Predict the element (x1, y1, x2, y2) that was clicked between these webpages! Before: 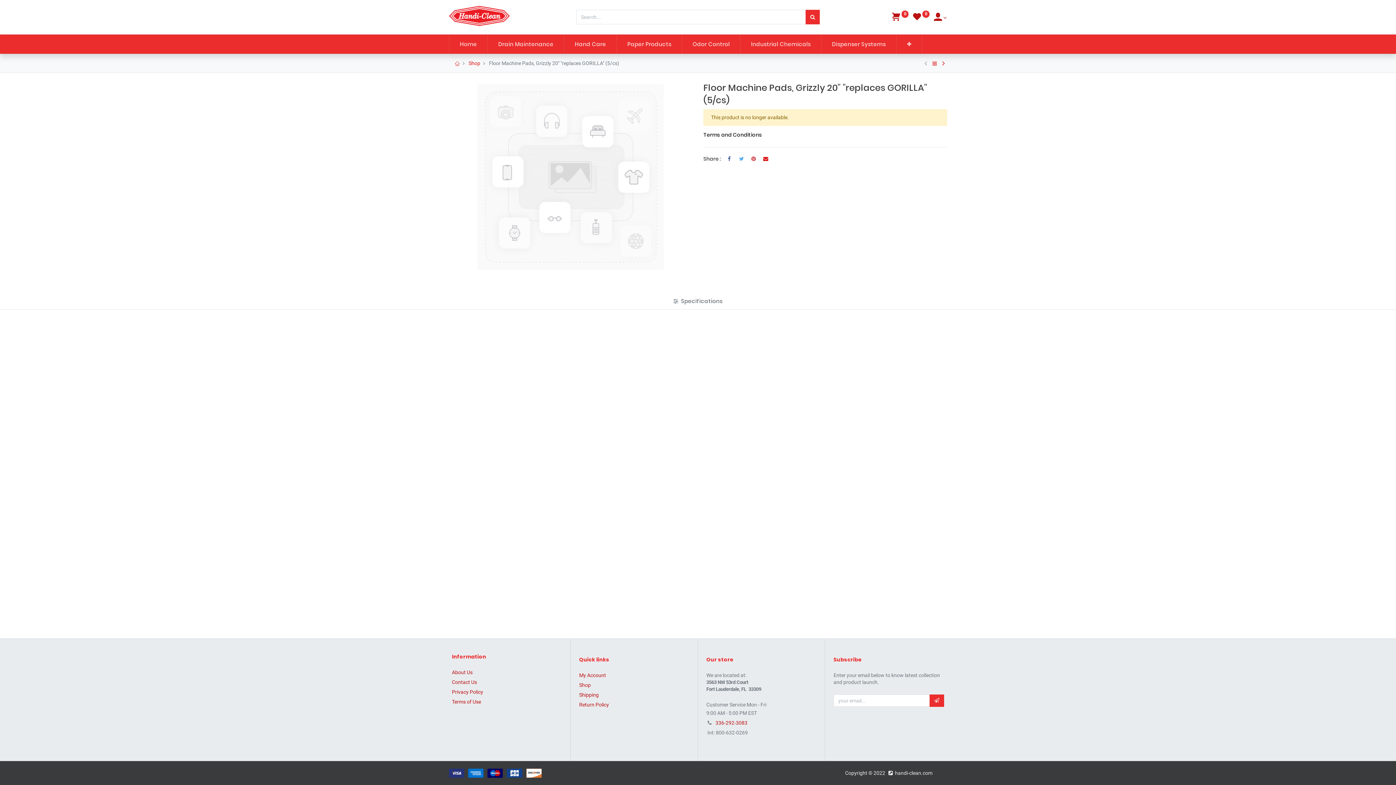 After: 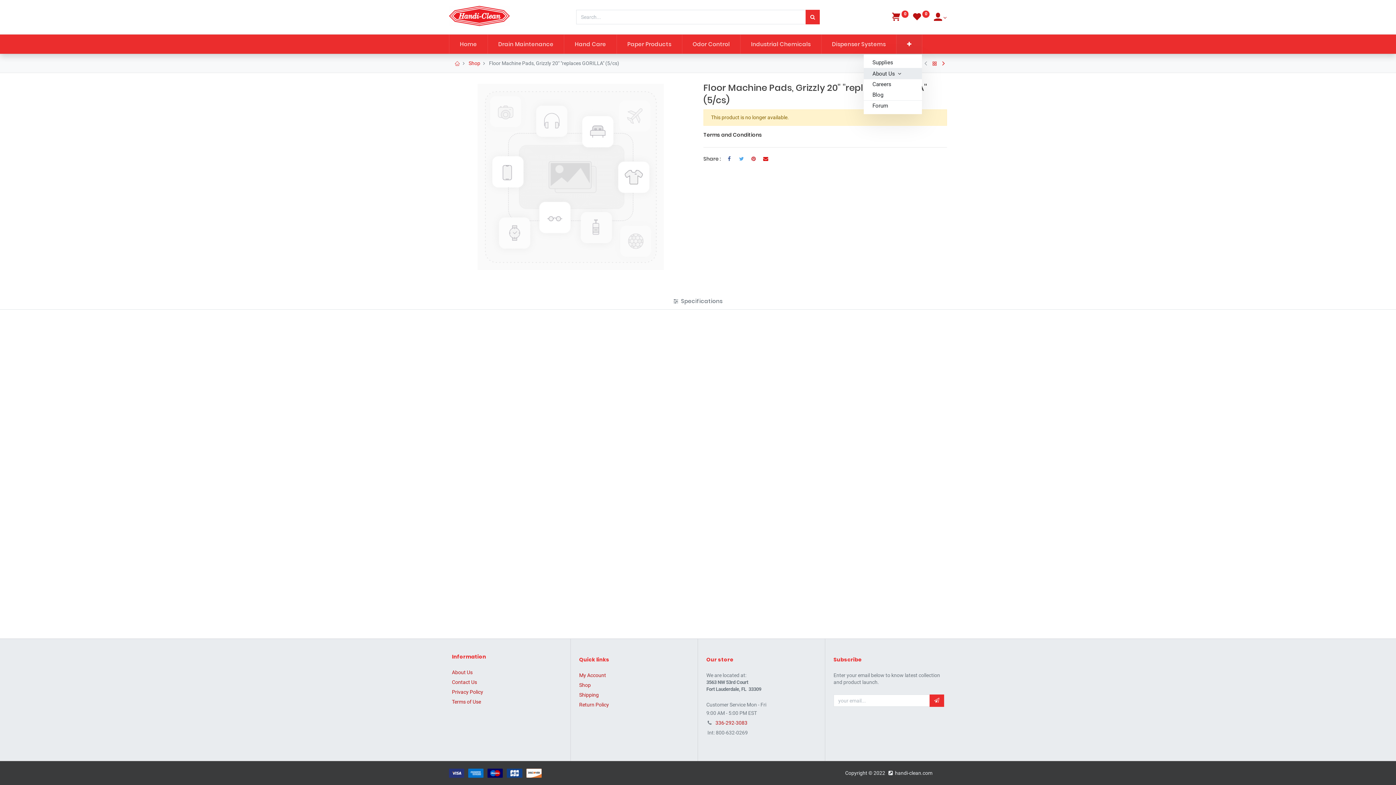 Action: bbox: (896, 34, 922, 53)